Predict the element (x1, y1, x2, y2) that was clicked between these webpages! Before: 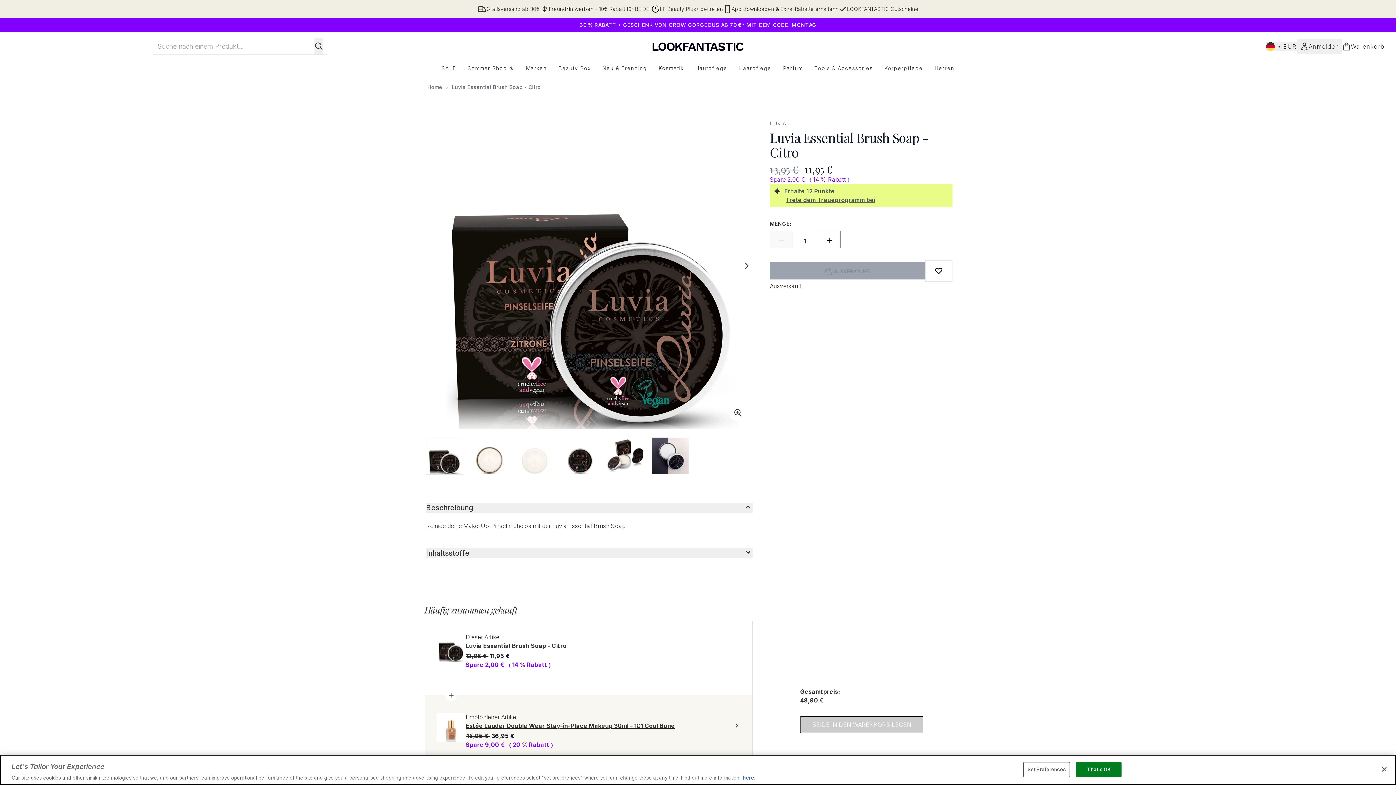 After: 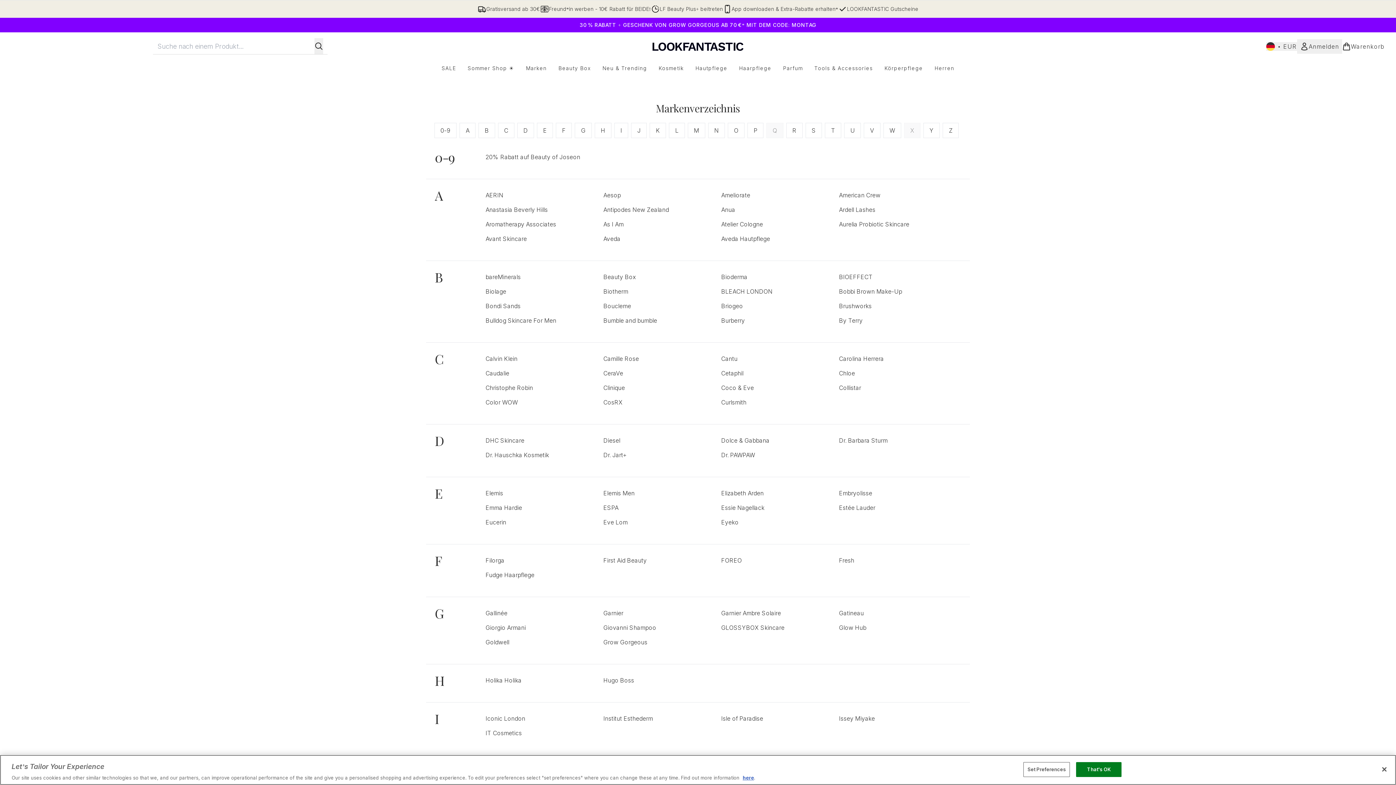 Action: label: LUVIA bbox: (770, 120, 952, 127)